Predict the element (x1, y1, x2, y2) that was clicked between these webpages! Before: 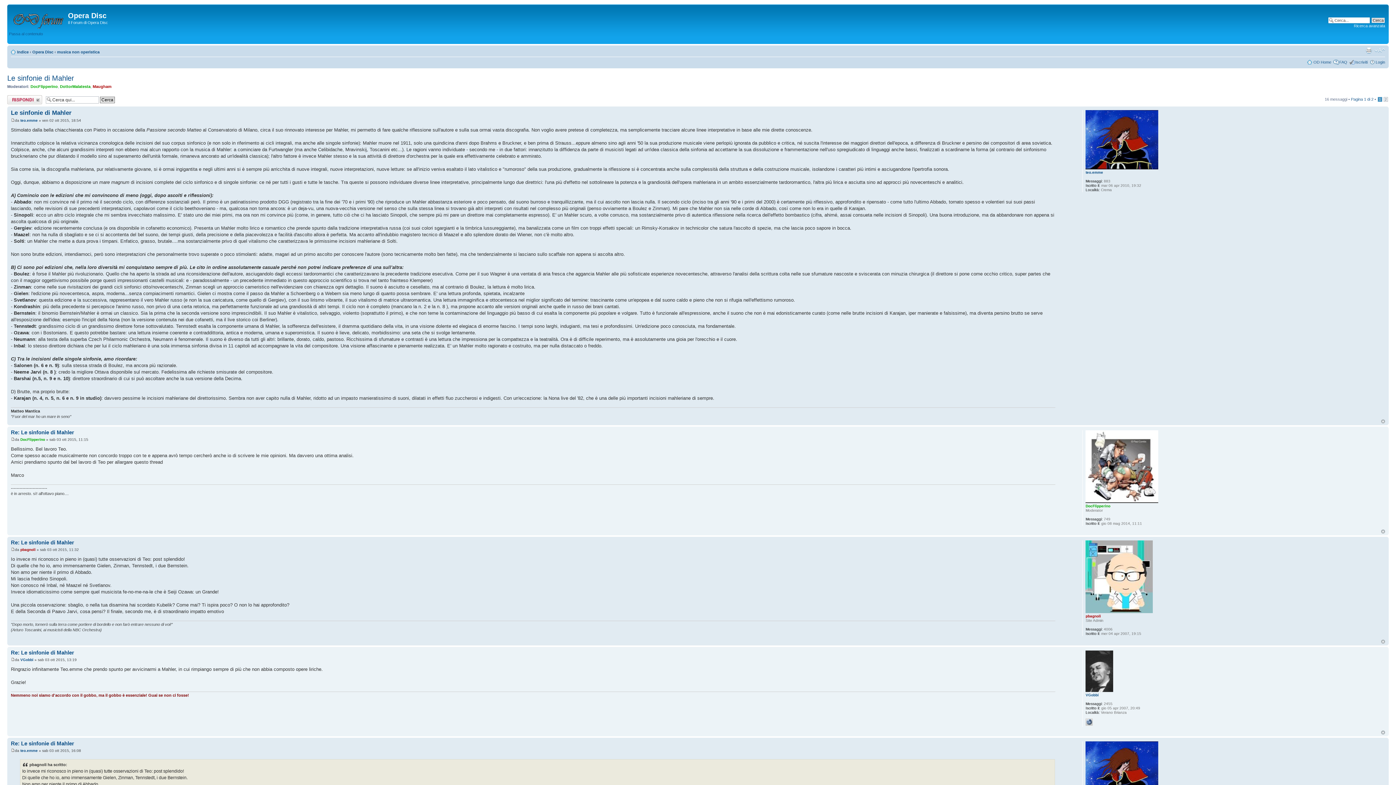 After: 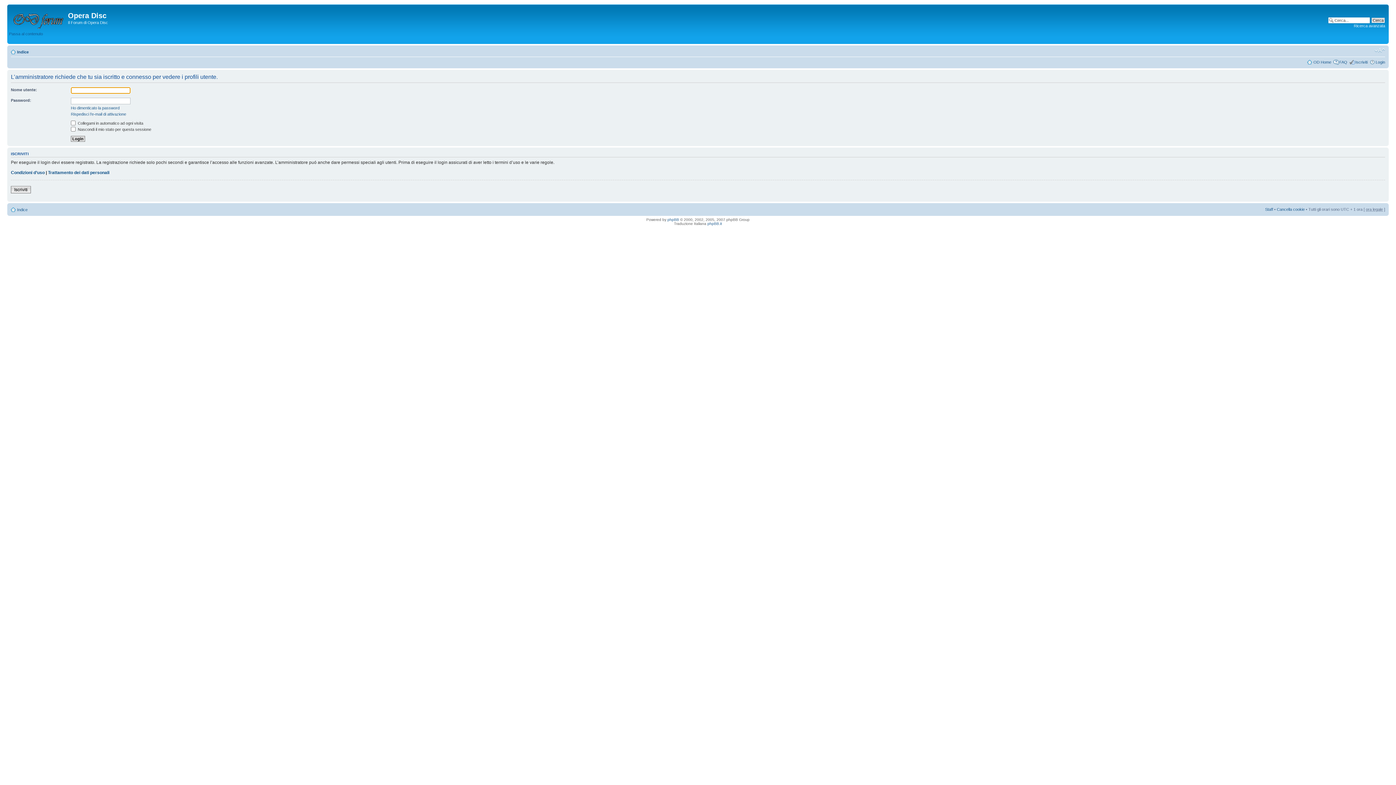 Action: bbox: (1085, 610, 1153, 614)